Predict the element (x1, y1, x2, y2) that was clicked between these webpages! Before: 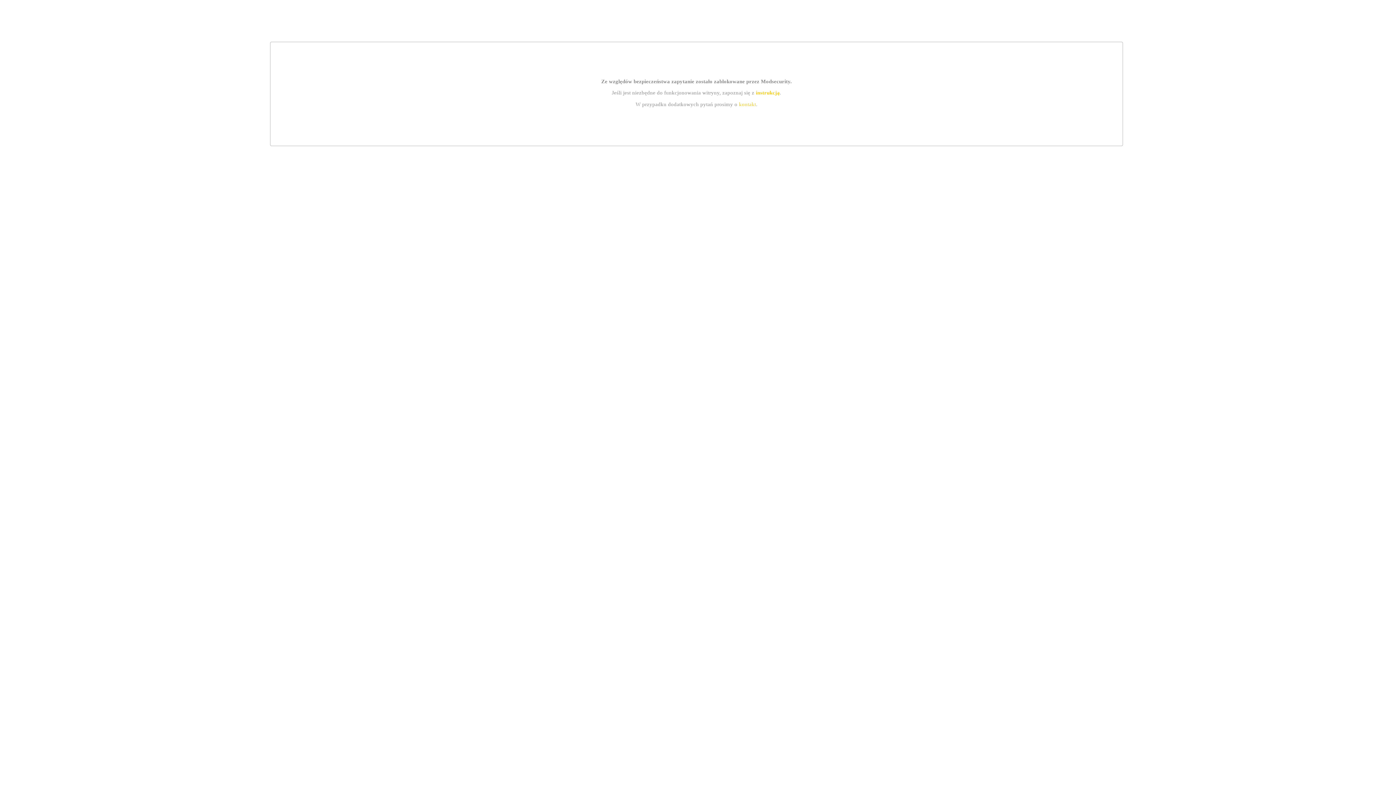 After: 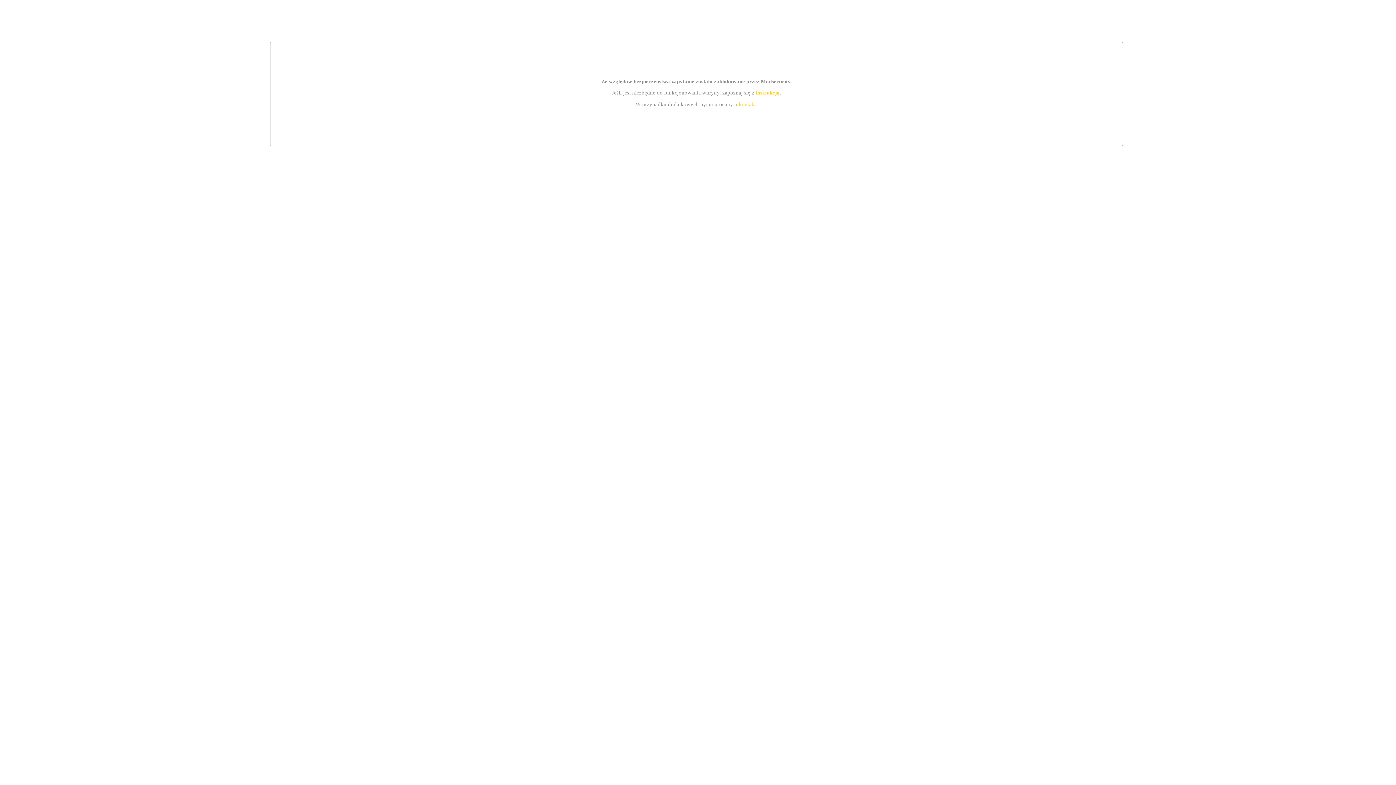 Action: bbox: (739, 101, 756, 107) label: kontakt